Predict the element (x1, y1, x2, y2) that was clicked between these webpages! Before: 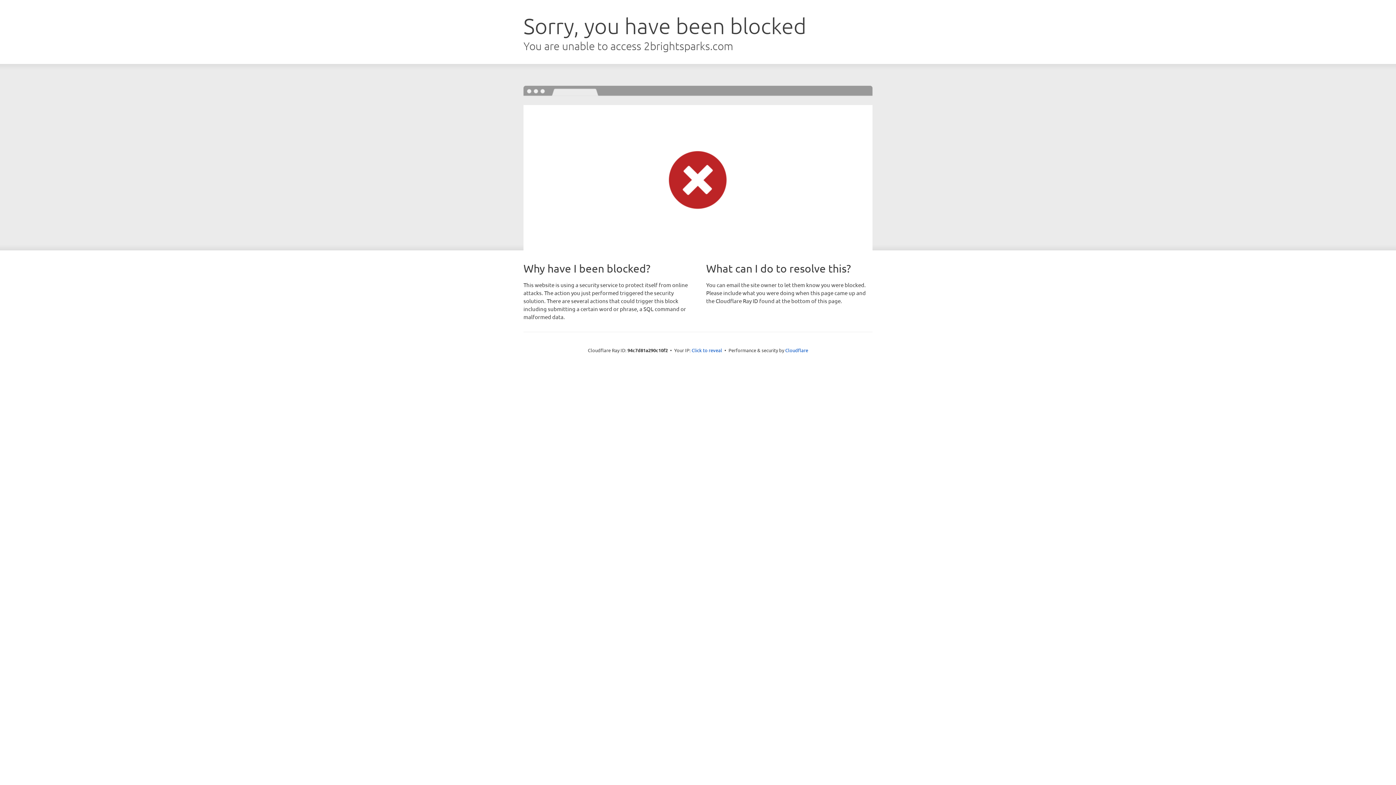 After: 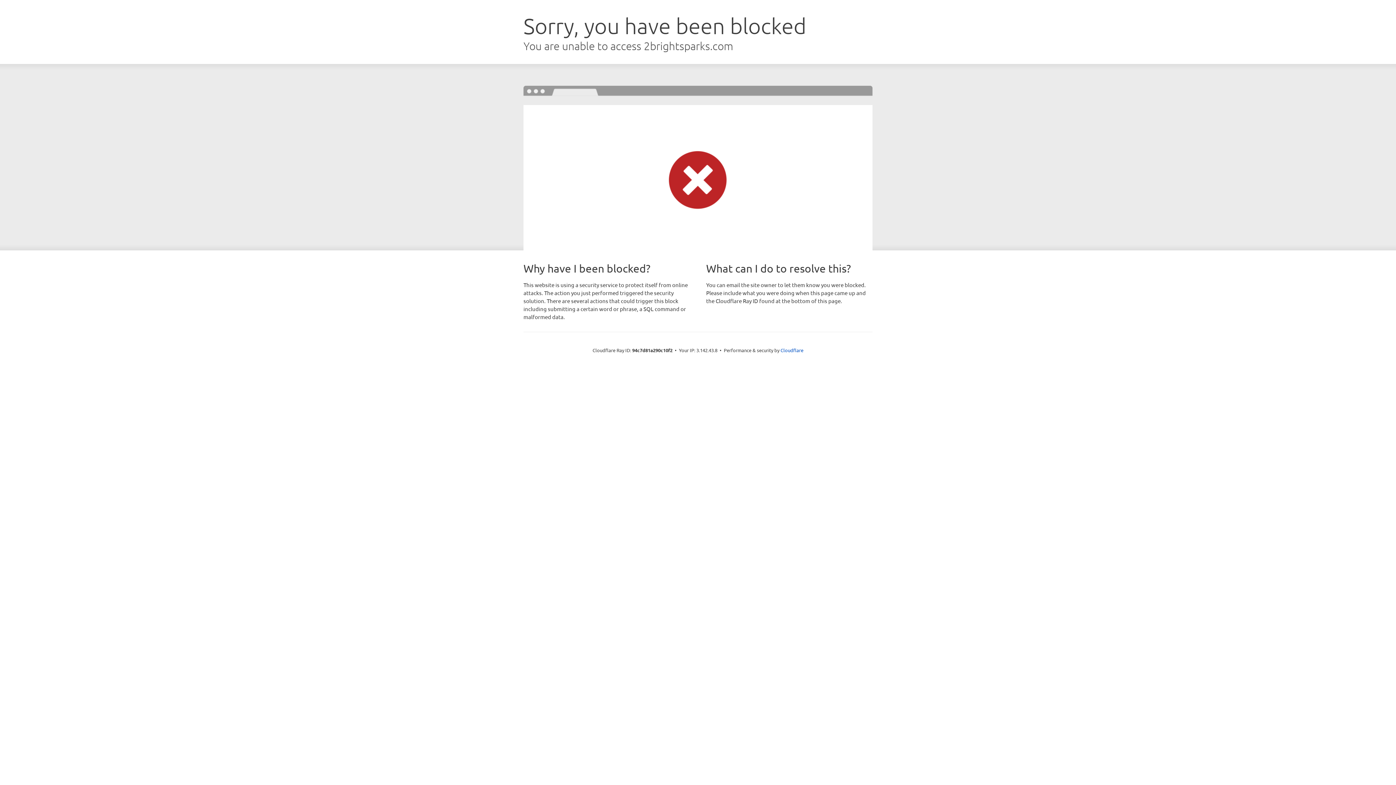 Action: bbox: (691, 346, 722, 353) label: Click to reveal